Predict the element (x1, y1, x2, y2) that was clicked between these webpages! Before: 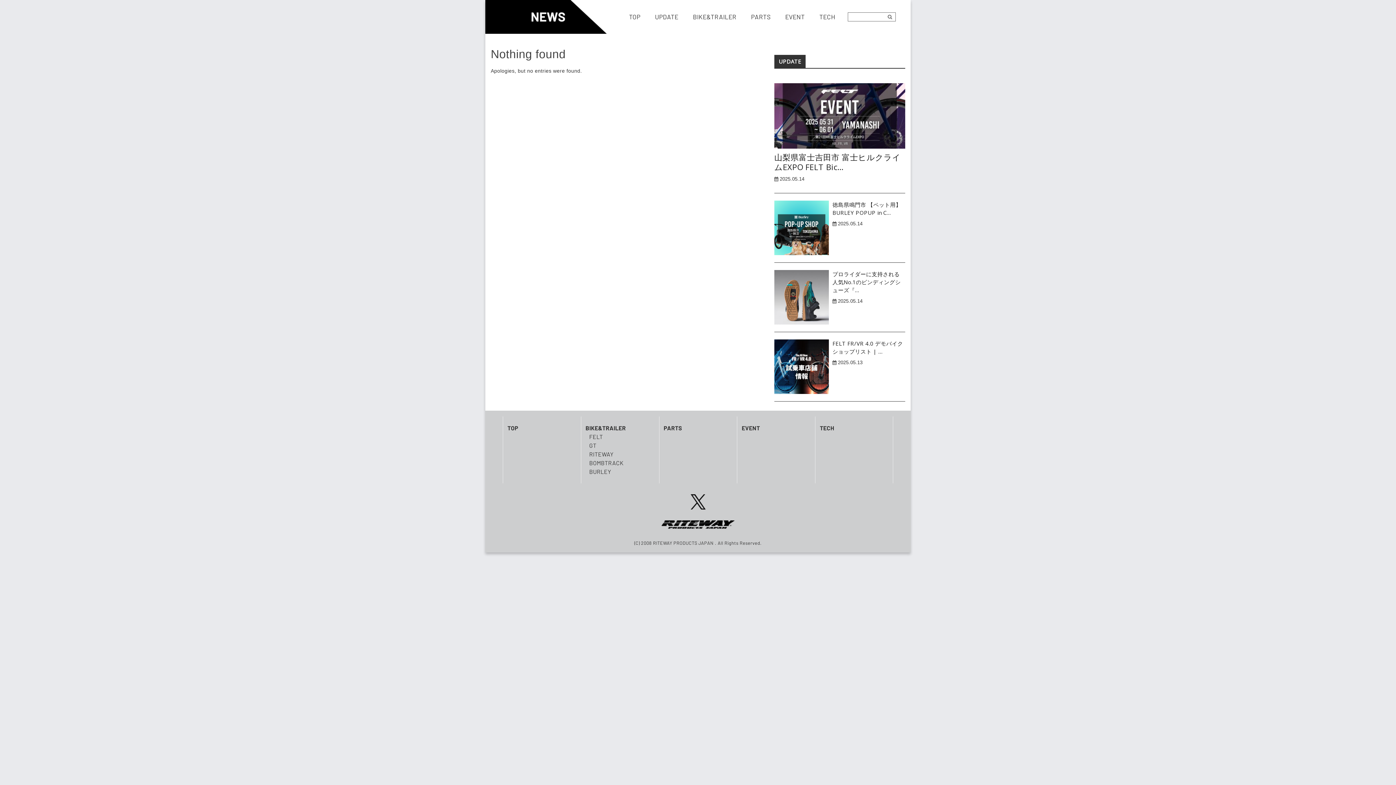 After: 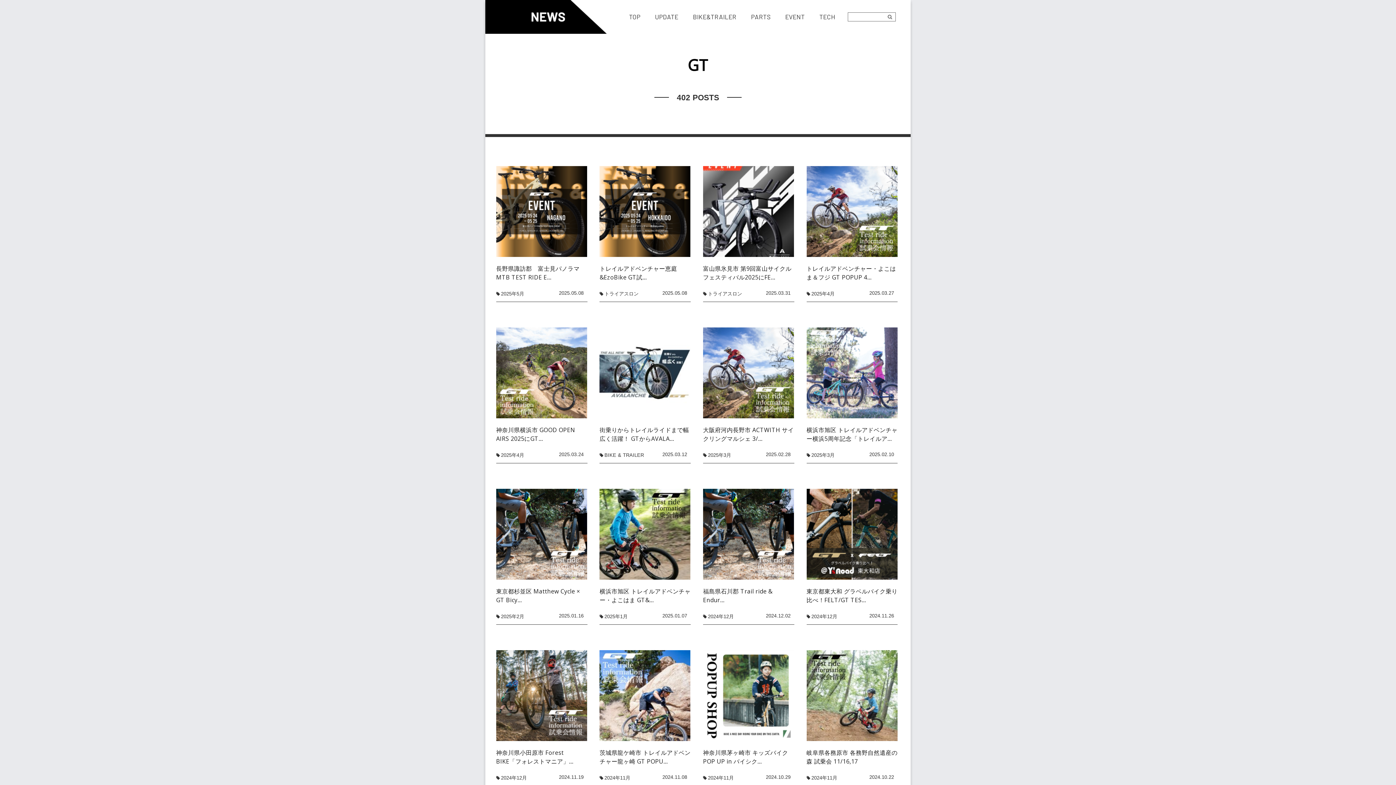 Action: bbox: (585, 441, 659, 450) label: GT